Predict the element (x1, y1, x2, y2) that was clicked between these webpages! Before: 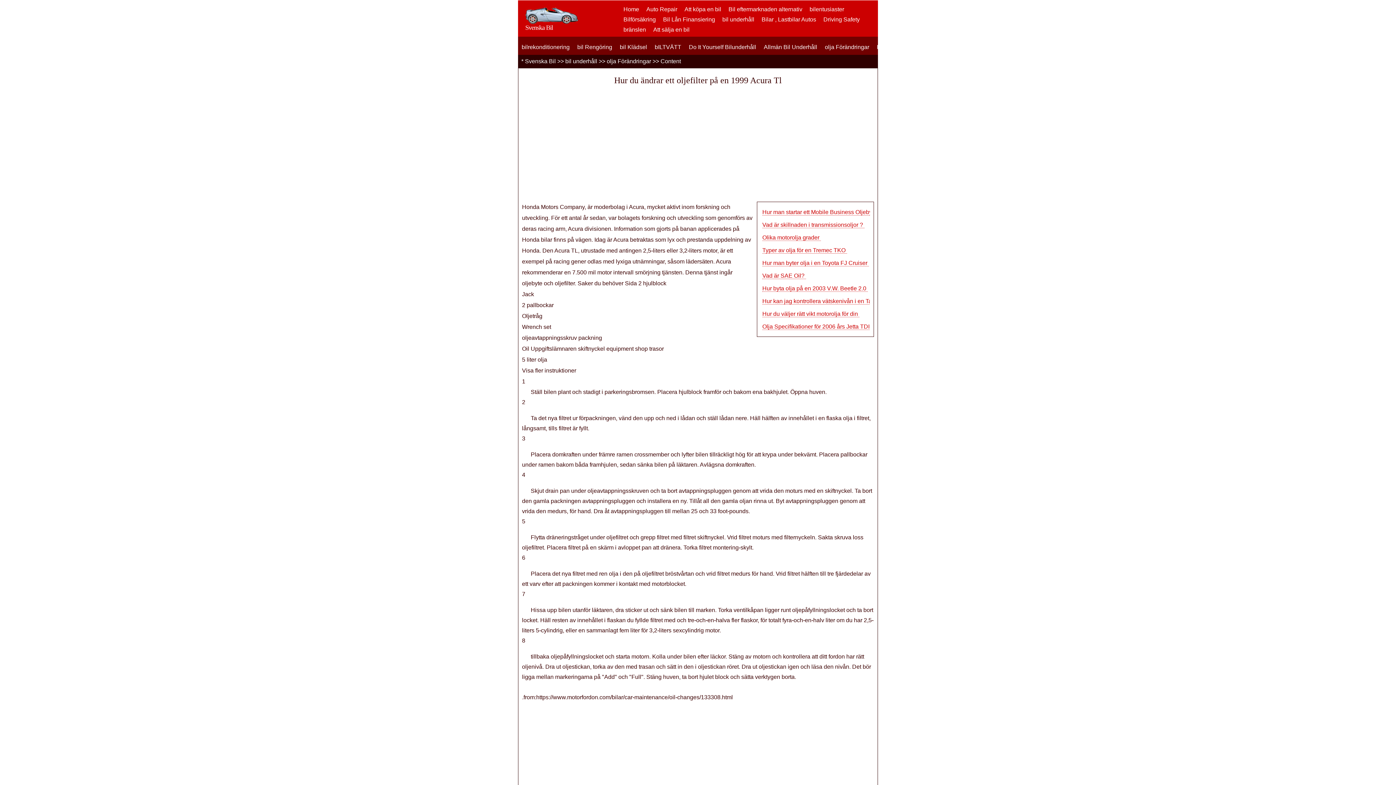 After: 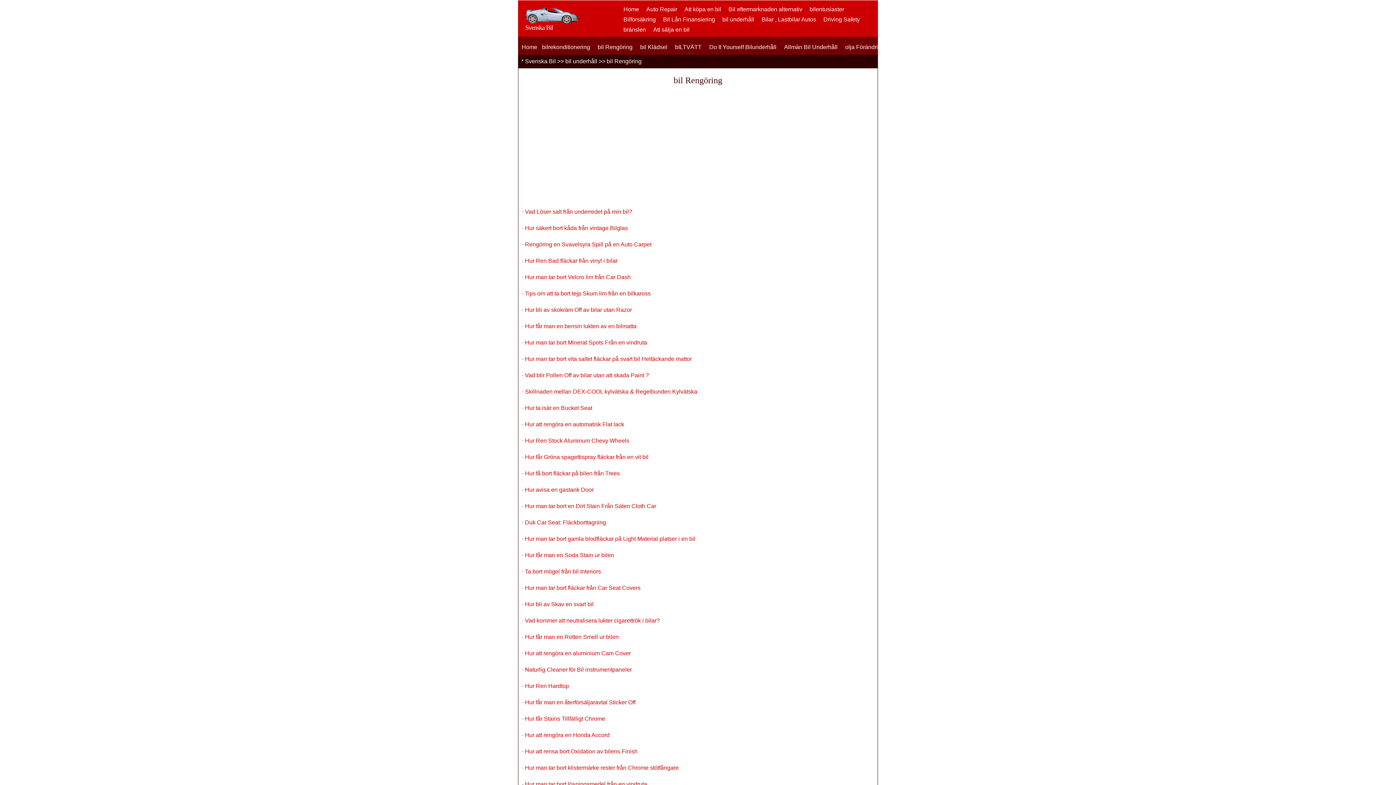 Action: label: bil Rengöring bbox: (577, 44, 612, 50)